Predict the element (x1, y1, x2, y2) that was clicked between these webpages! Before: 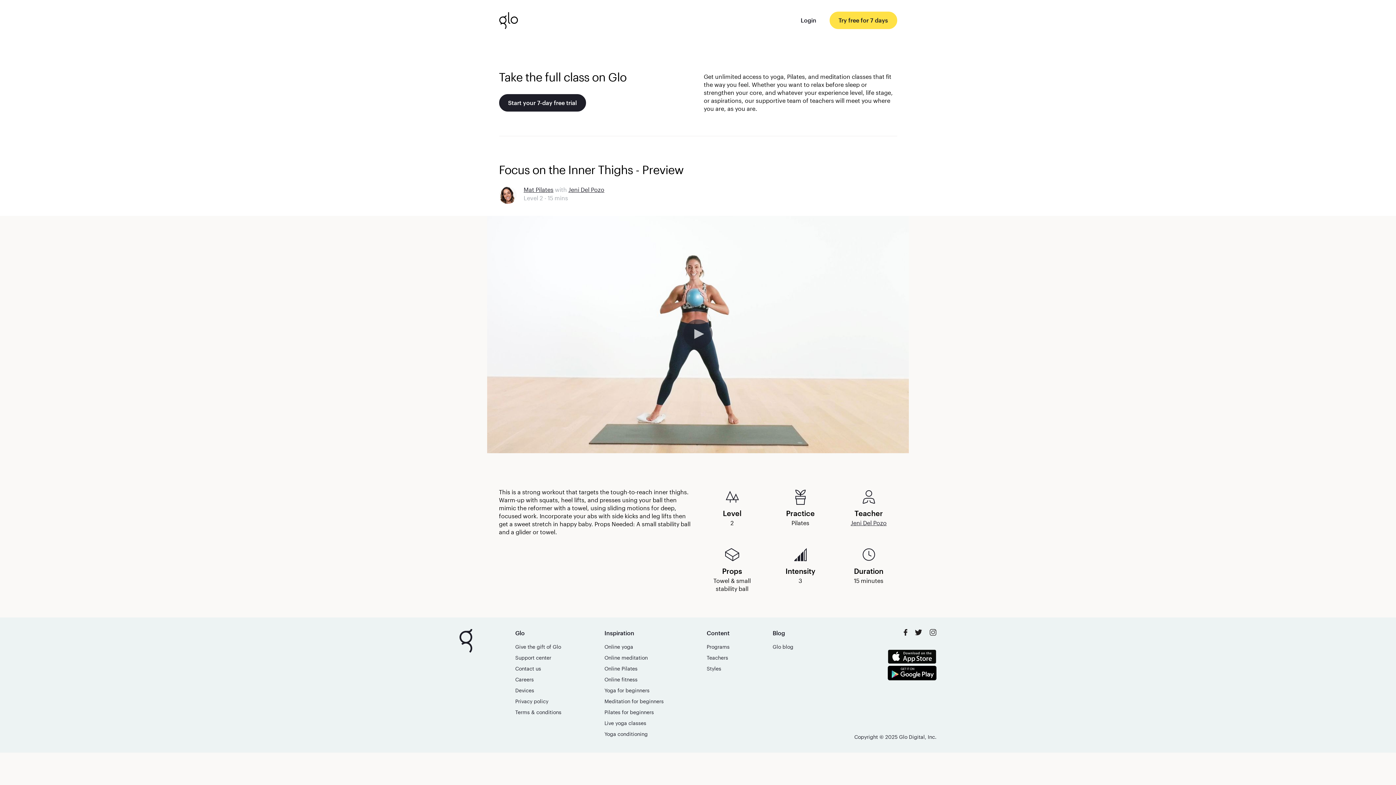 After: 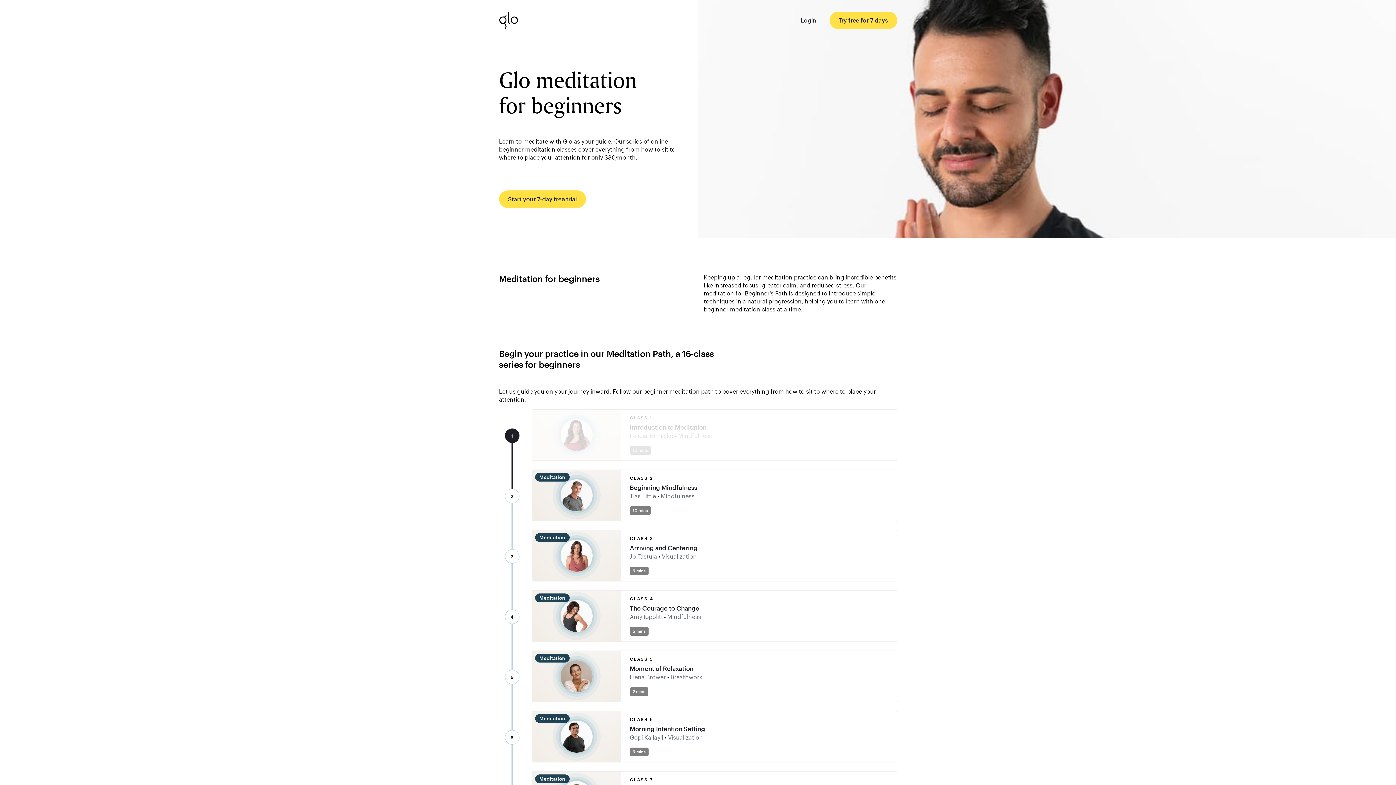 Action: bbox: (604, 698, 663, 704) label: Meditation for beginners